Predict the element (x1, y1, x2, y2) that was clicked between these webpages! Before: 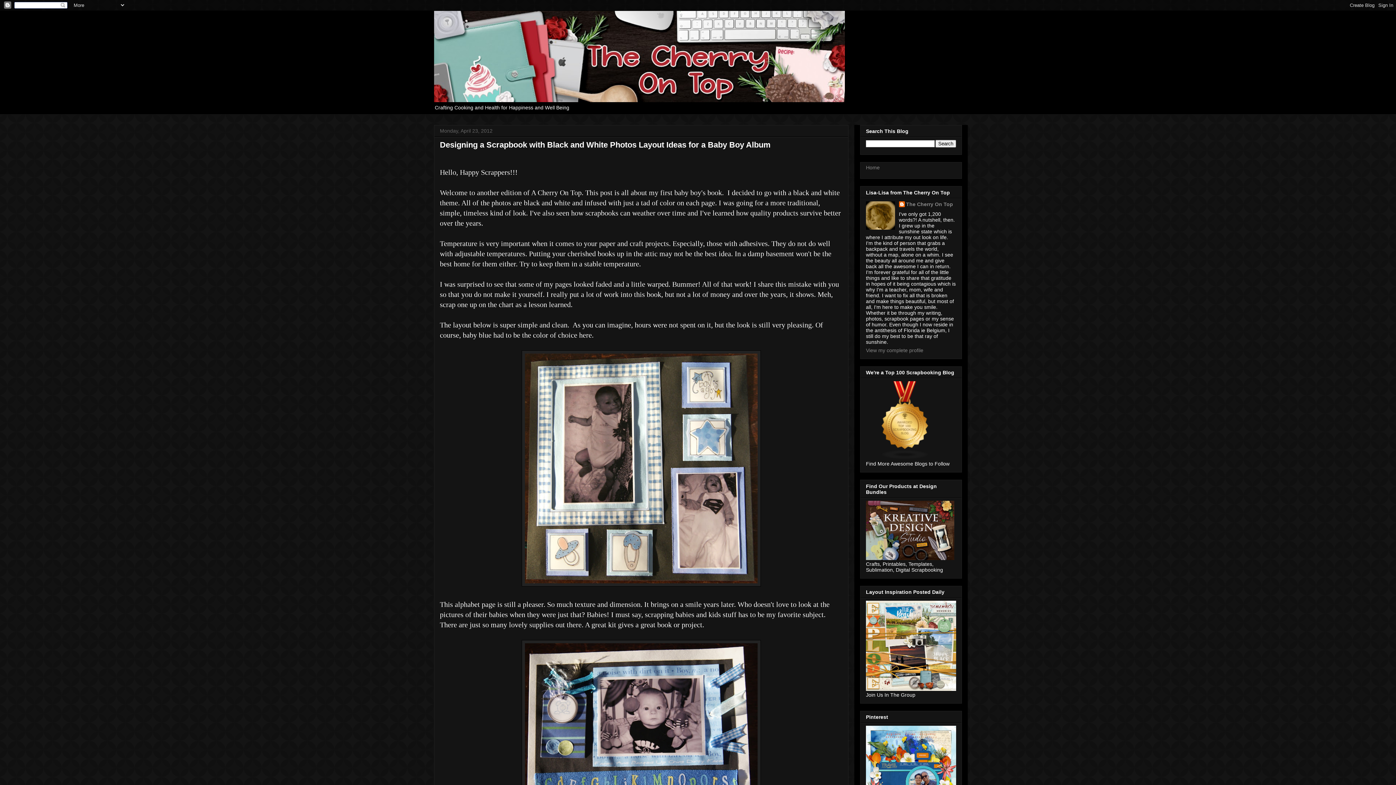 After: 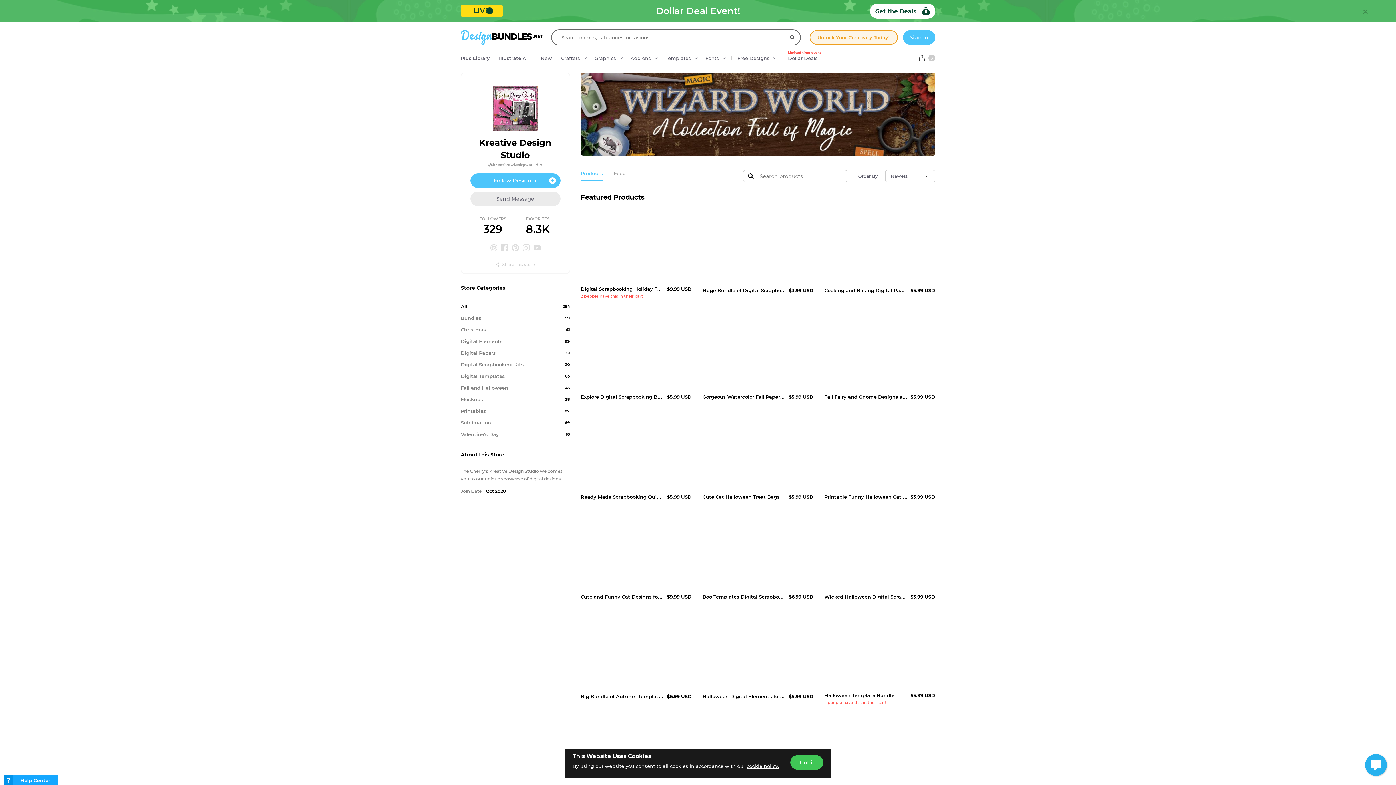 Action: bbox: (866, 555, 954, 561)